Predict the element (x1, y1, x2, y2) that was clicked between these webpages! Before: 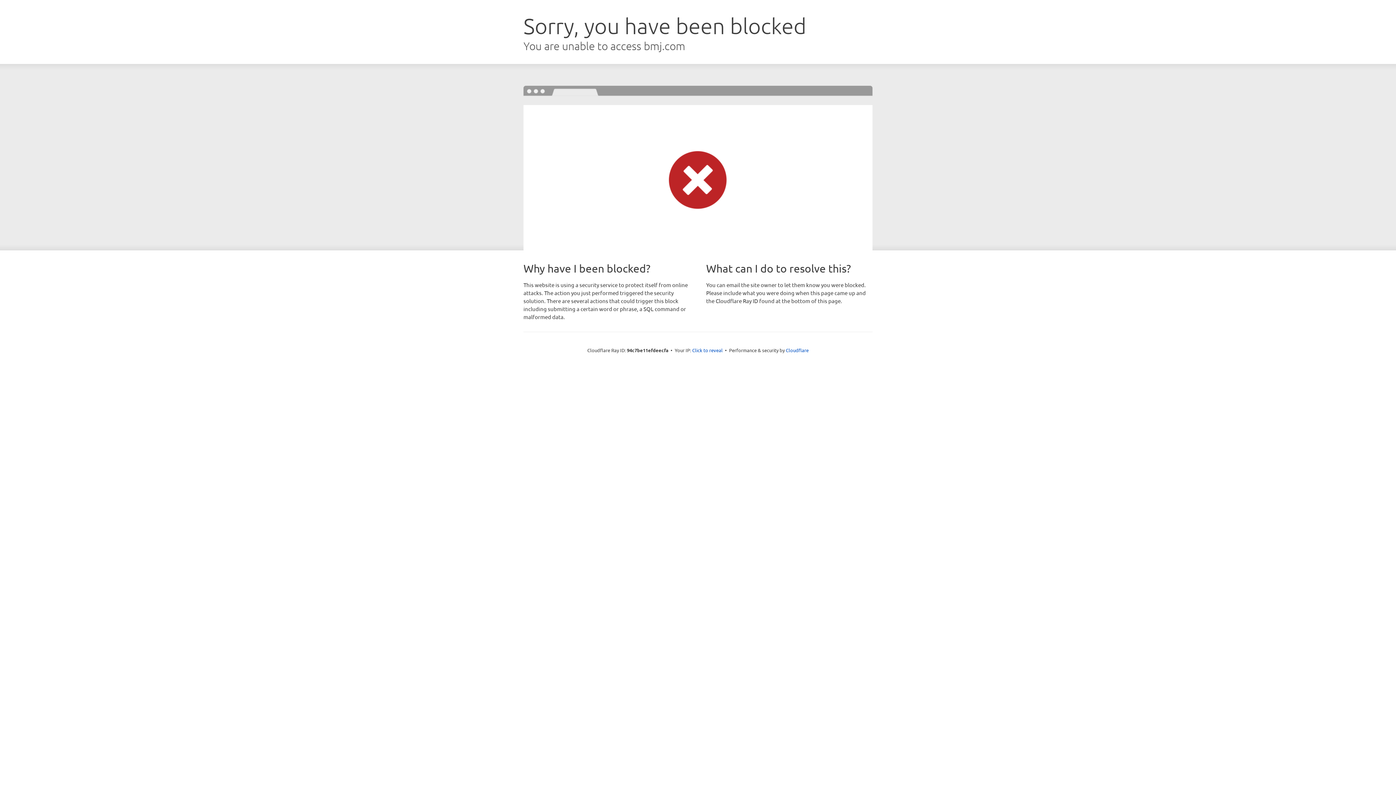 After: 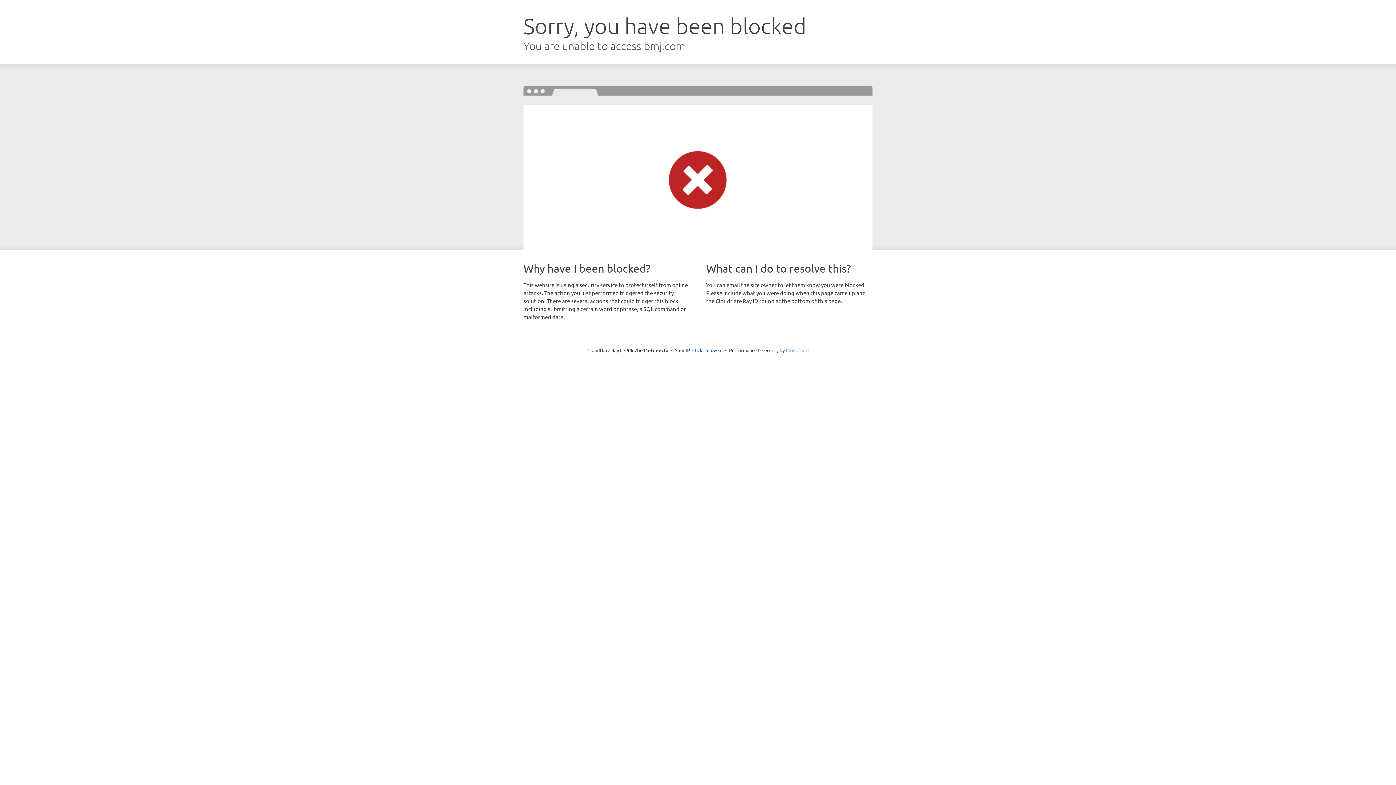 Action: bbox: (786, 347, 808, 353) label: Cloudflare